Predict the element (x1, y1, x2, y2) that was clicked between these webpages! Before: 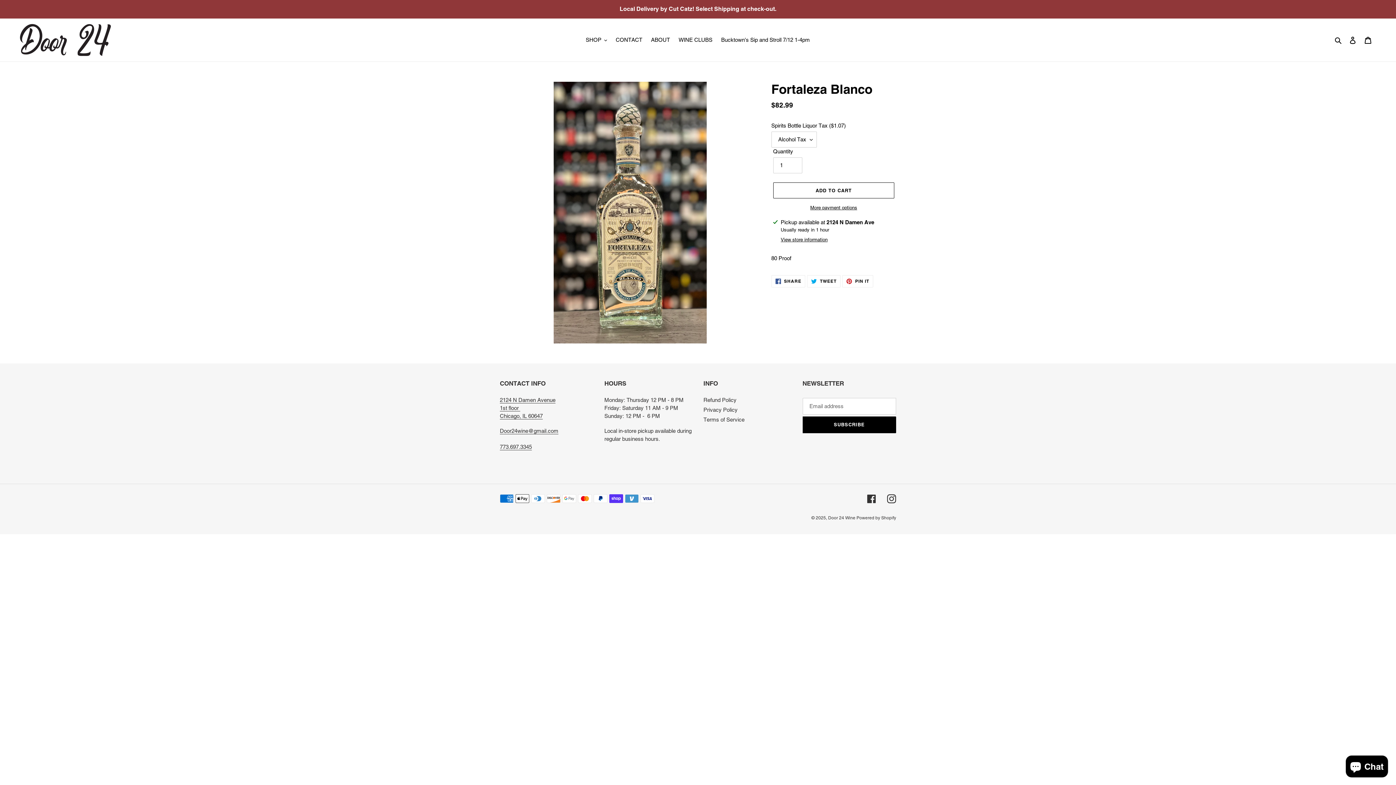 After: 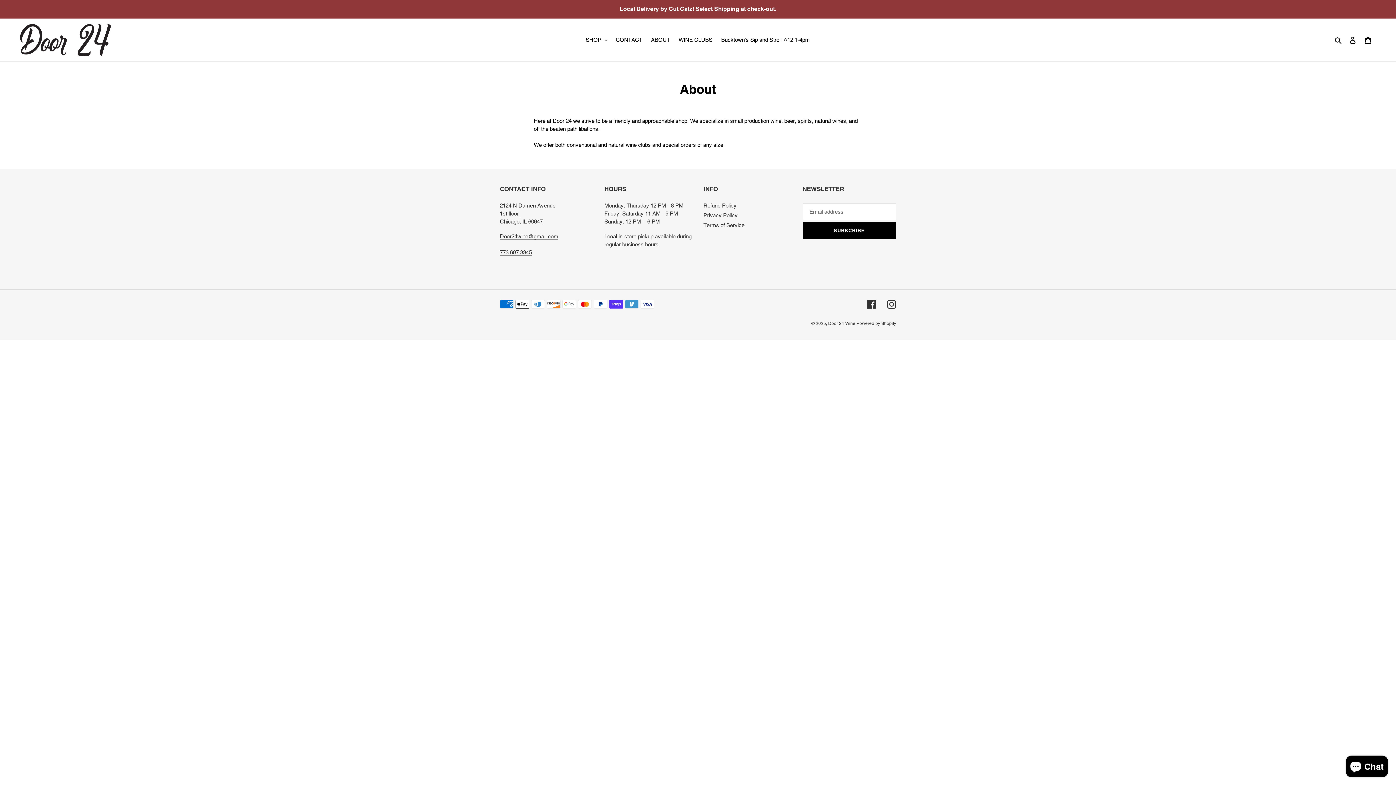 Action: bbox: (647, 34, 673, 45) label: ABOUT